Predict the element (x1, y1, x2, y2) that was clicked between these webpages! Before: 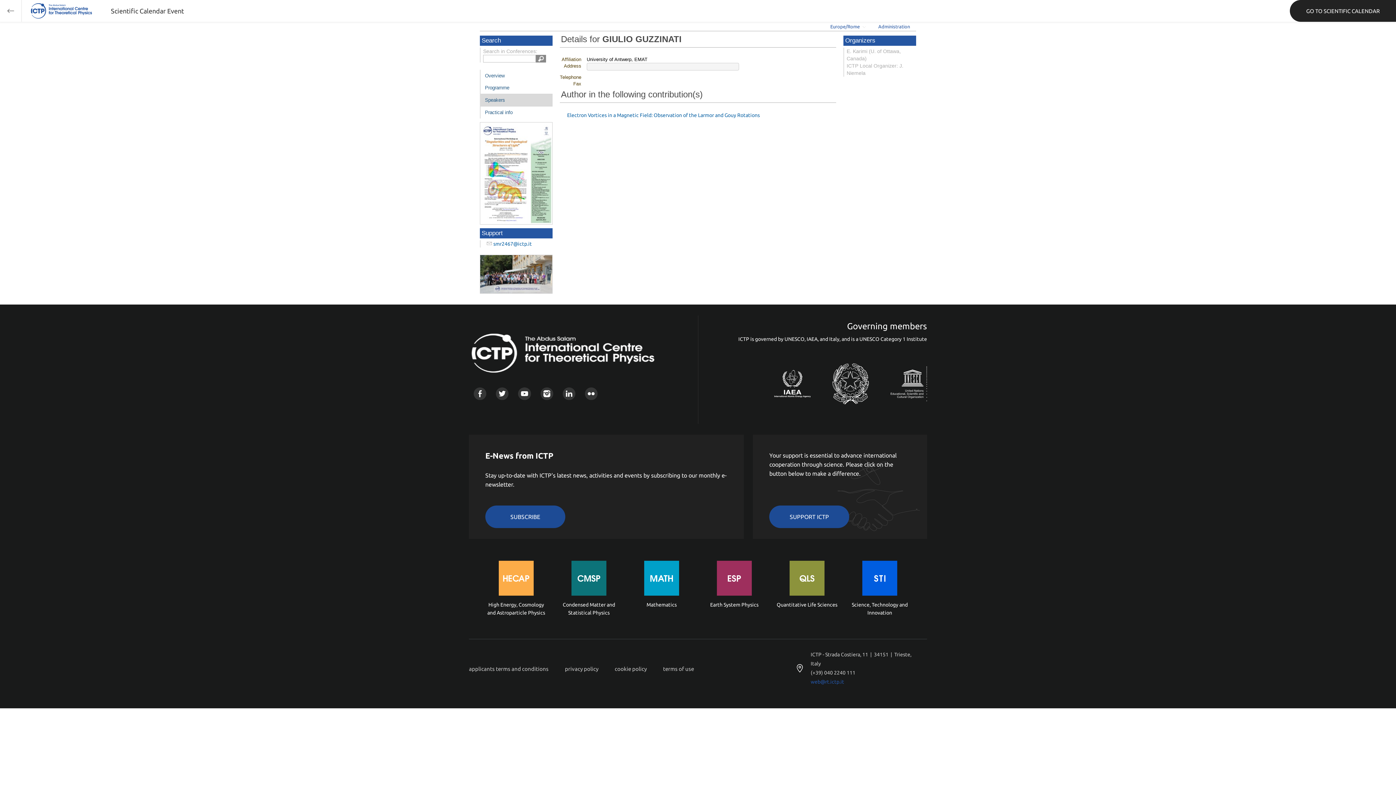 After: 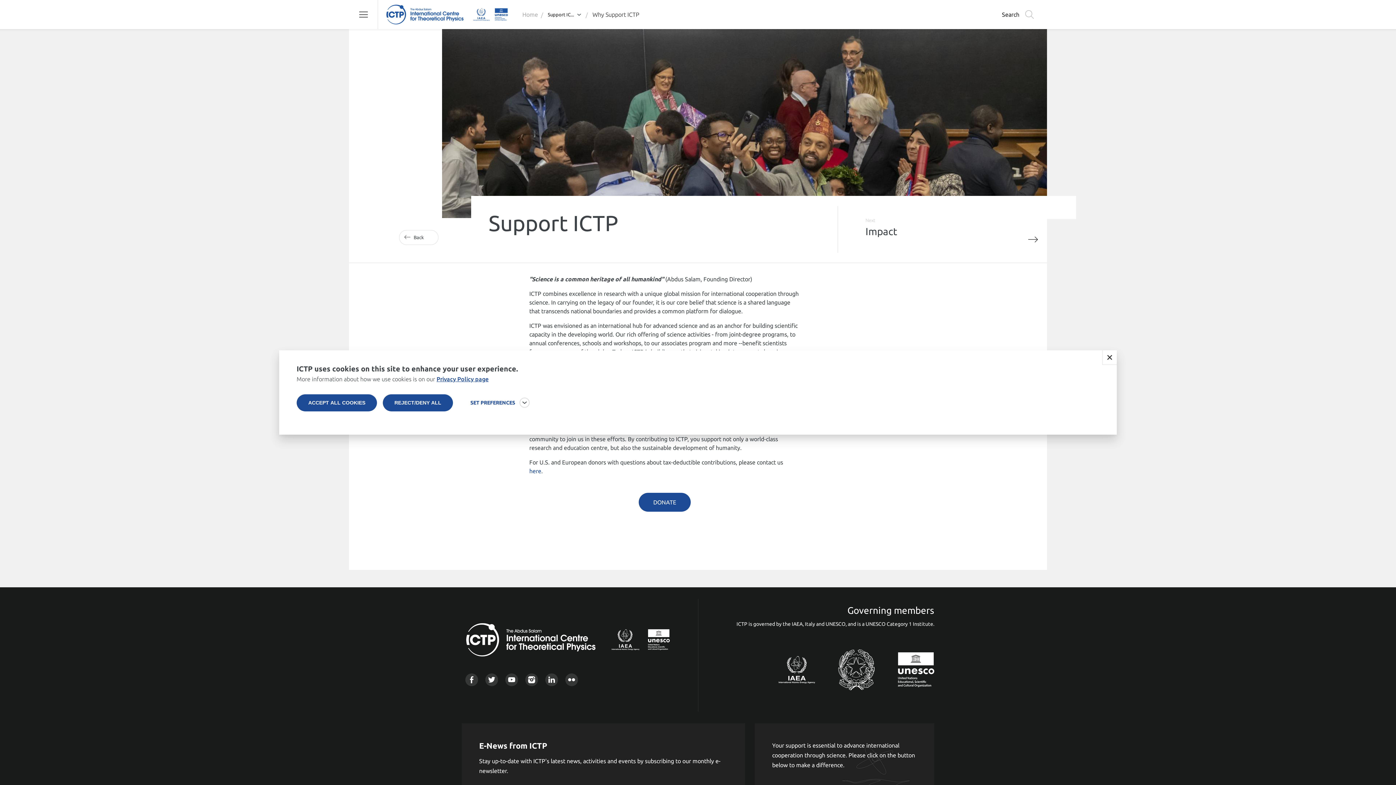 Action: label: SUPPORT ICTP bbox: (769, 505, 849, 528)